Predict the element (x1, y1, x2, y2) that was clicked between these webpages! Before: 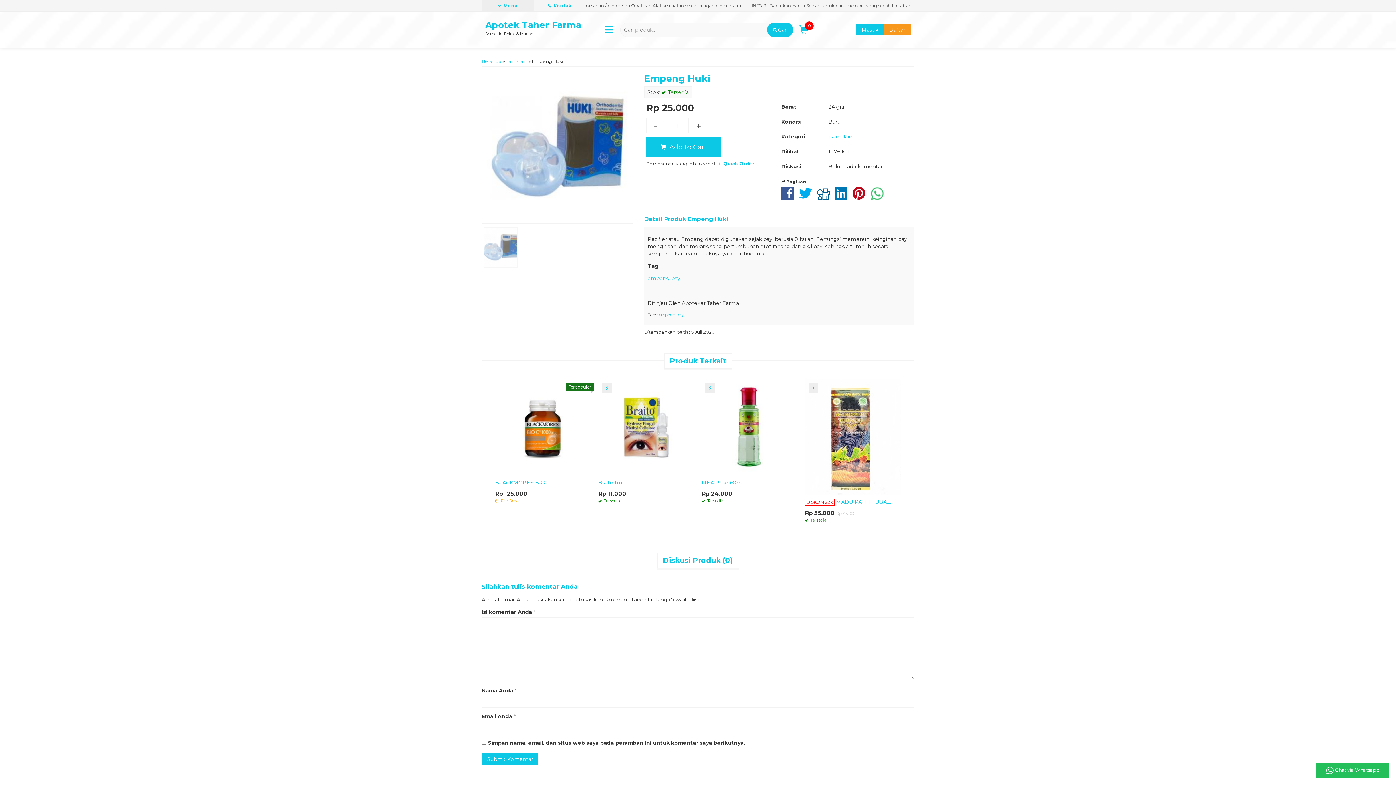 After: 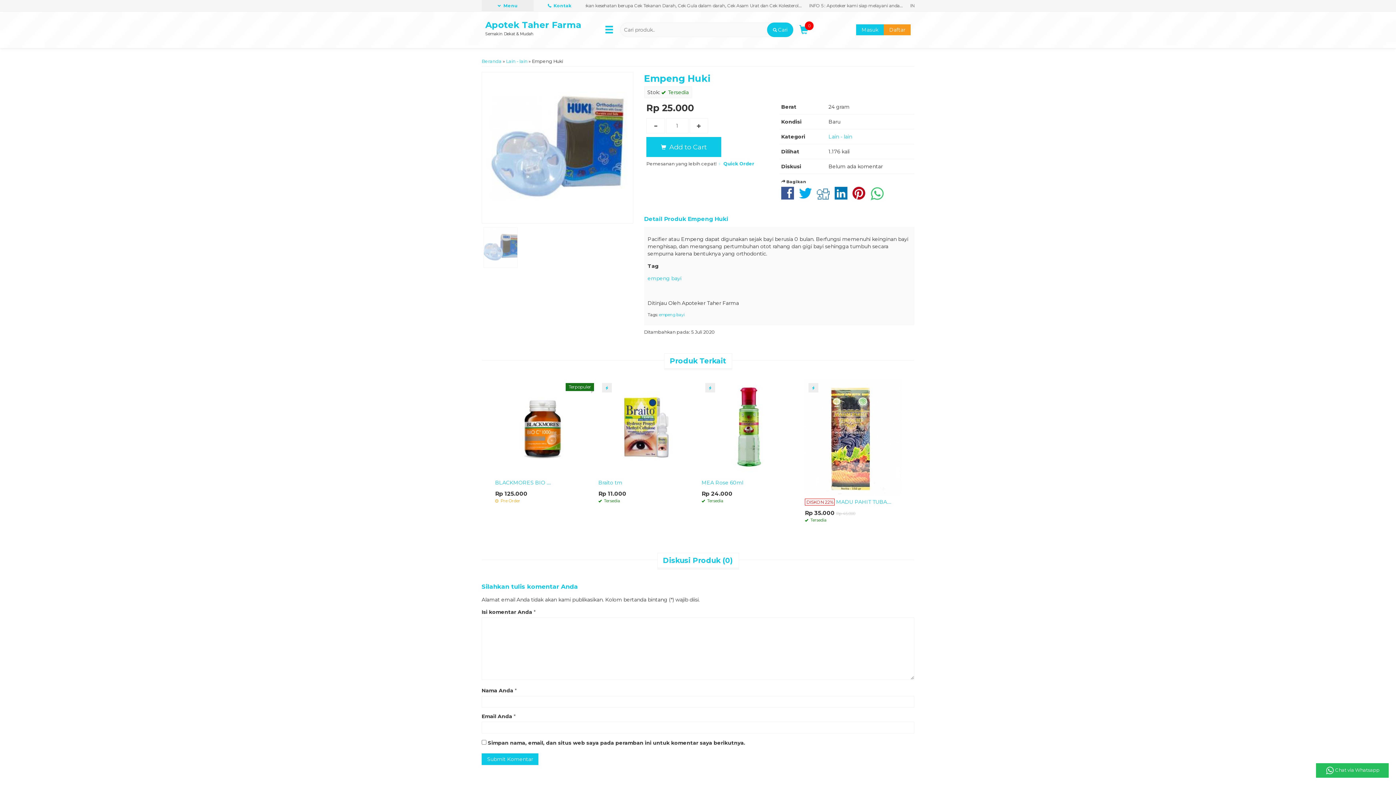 Action: bbox: (817, 193, 833, 200)